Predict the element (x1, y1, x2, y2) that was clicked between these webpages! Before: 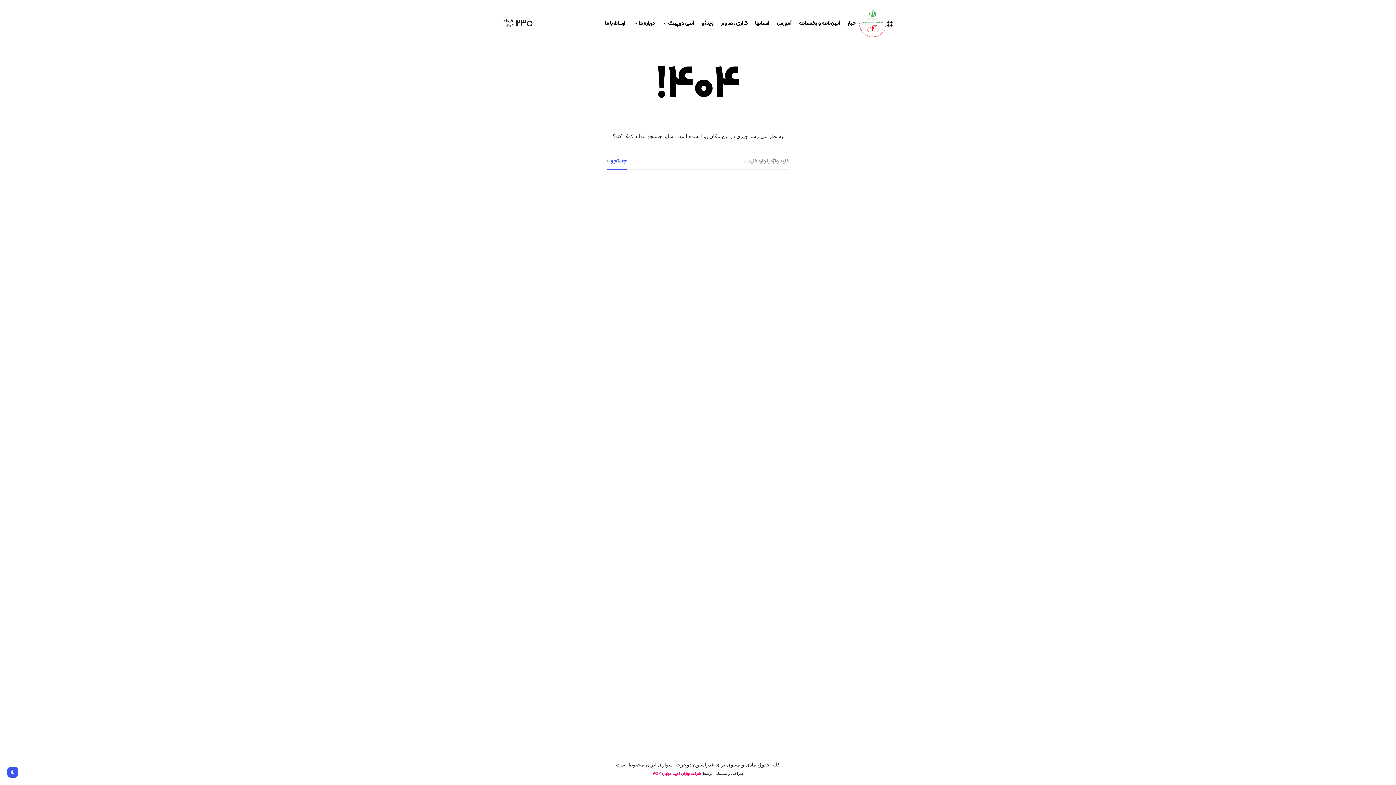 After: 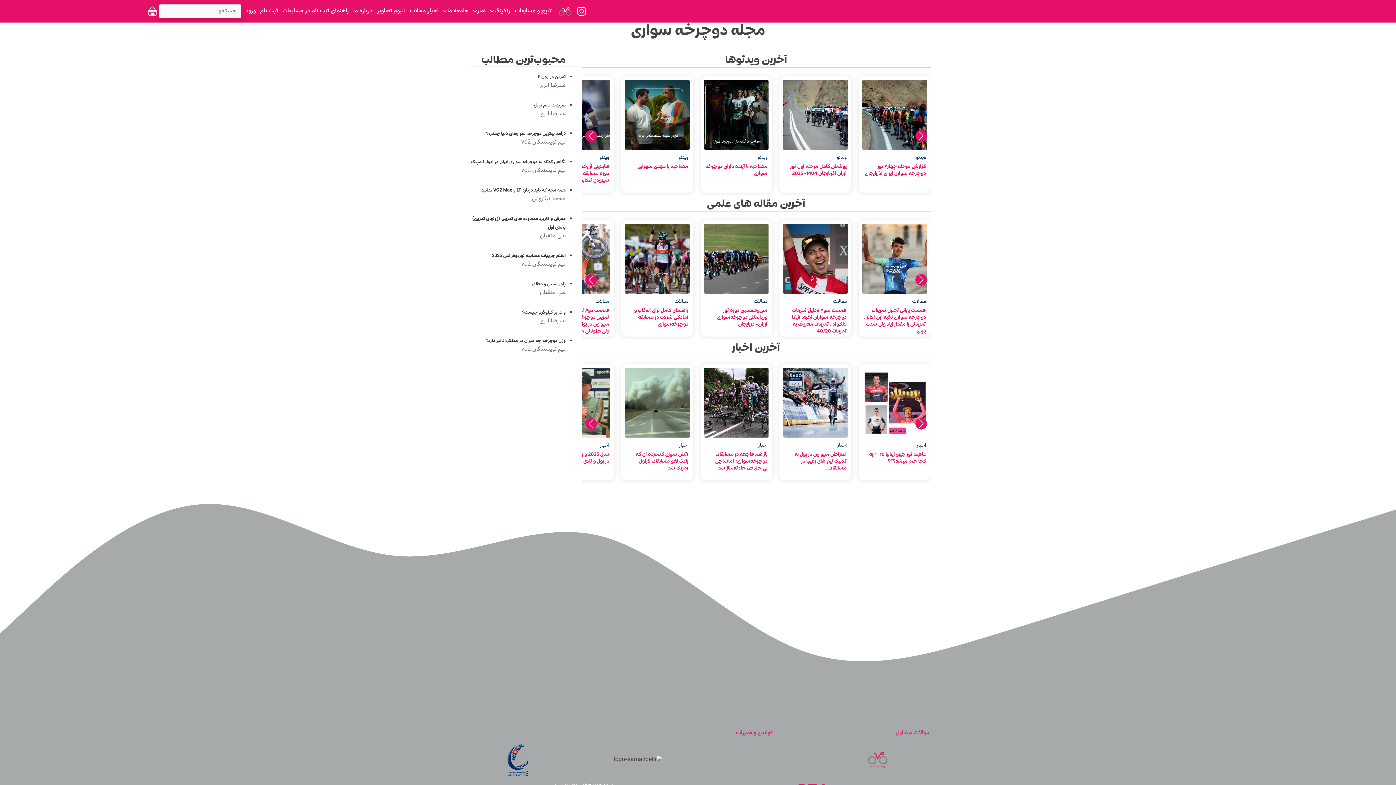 Action: bbox: (652, 771, 701, 777) label: شرکت ورزش امید دوباره VO2